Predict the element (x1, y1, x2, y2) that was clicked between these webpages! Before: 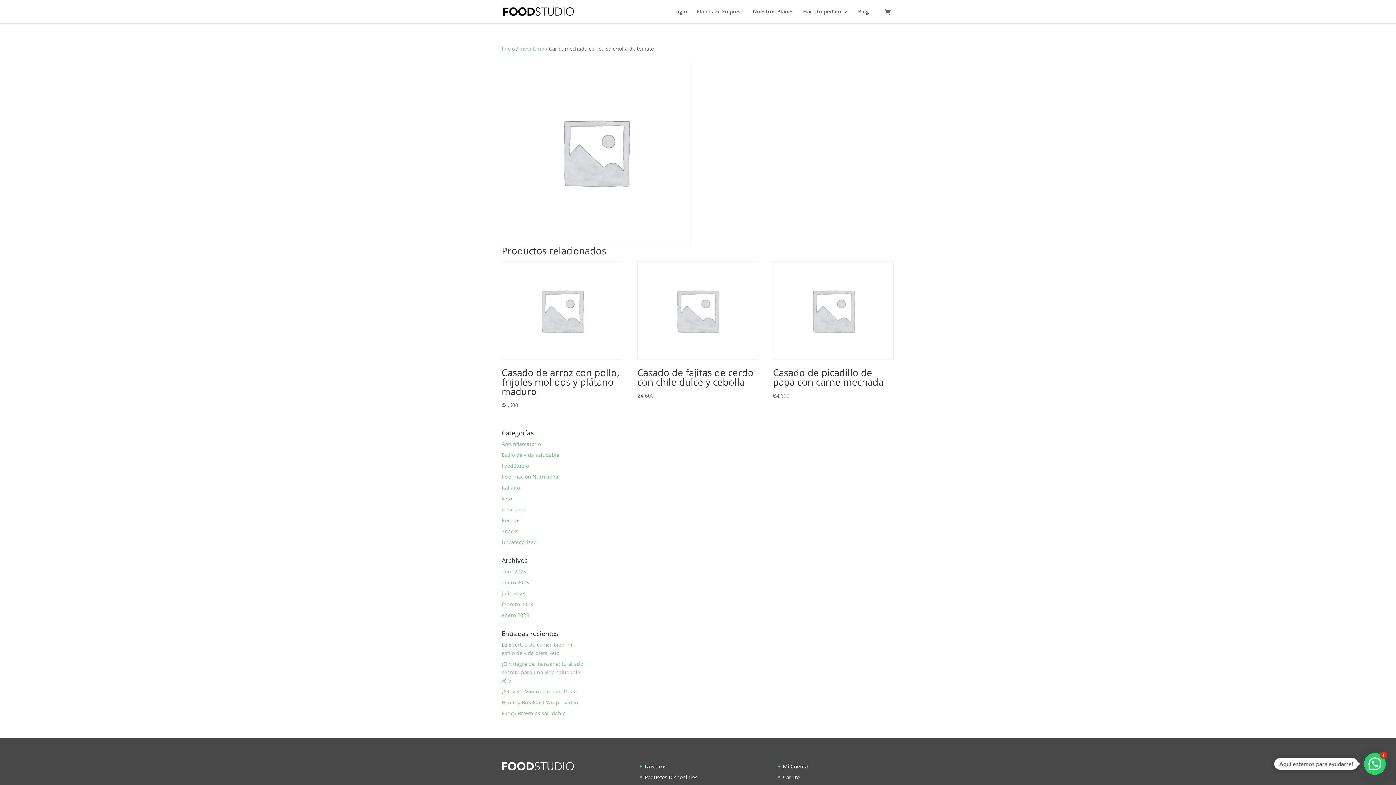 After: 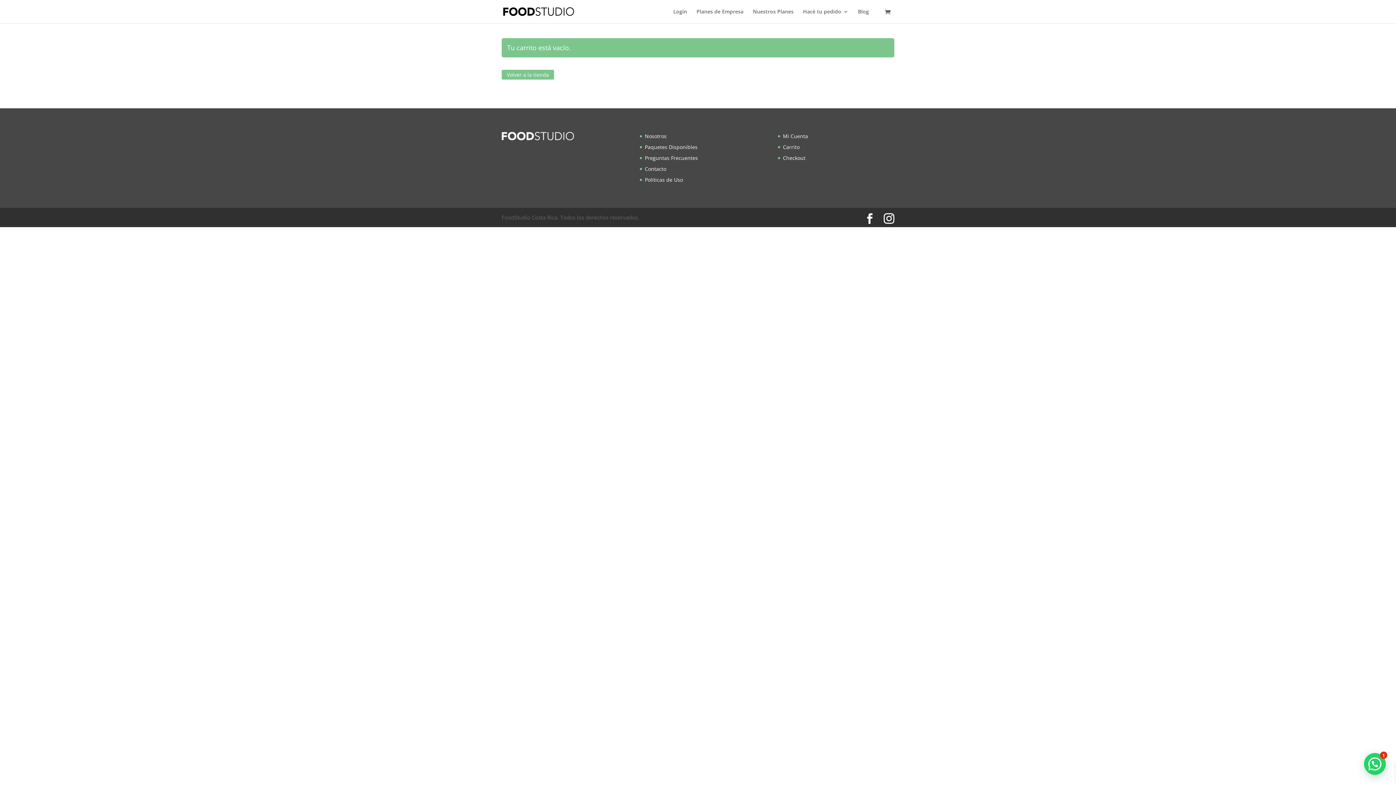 Action: bbox: (885, 8, 894, 16)